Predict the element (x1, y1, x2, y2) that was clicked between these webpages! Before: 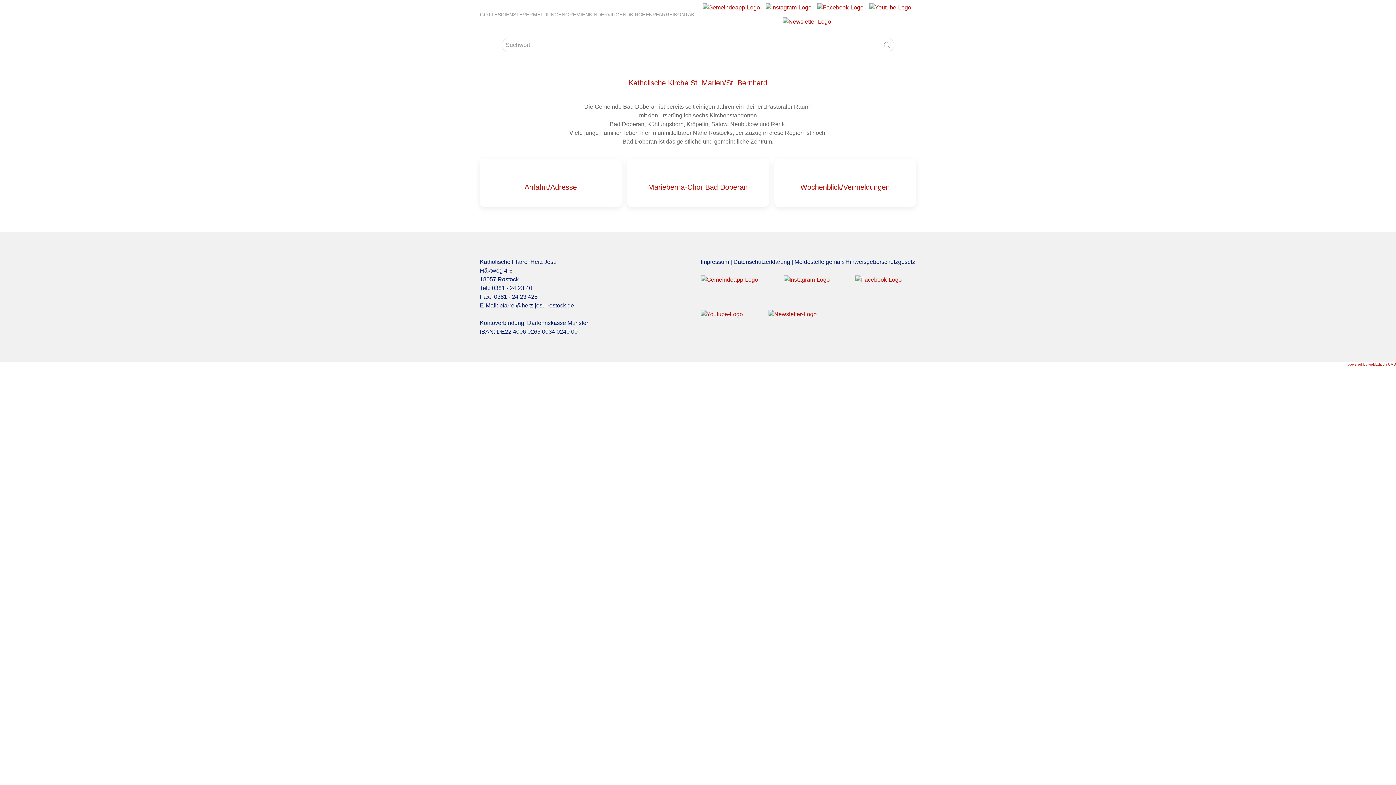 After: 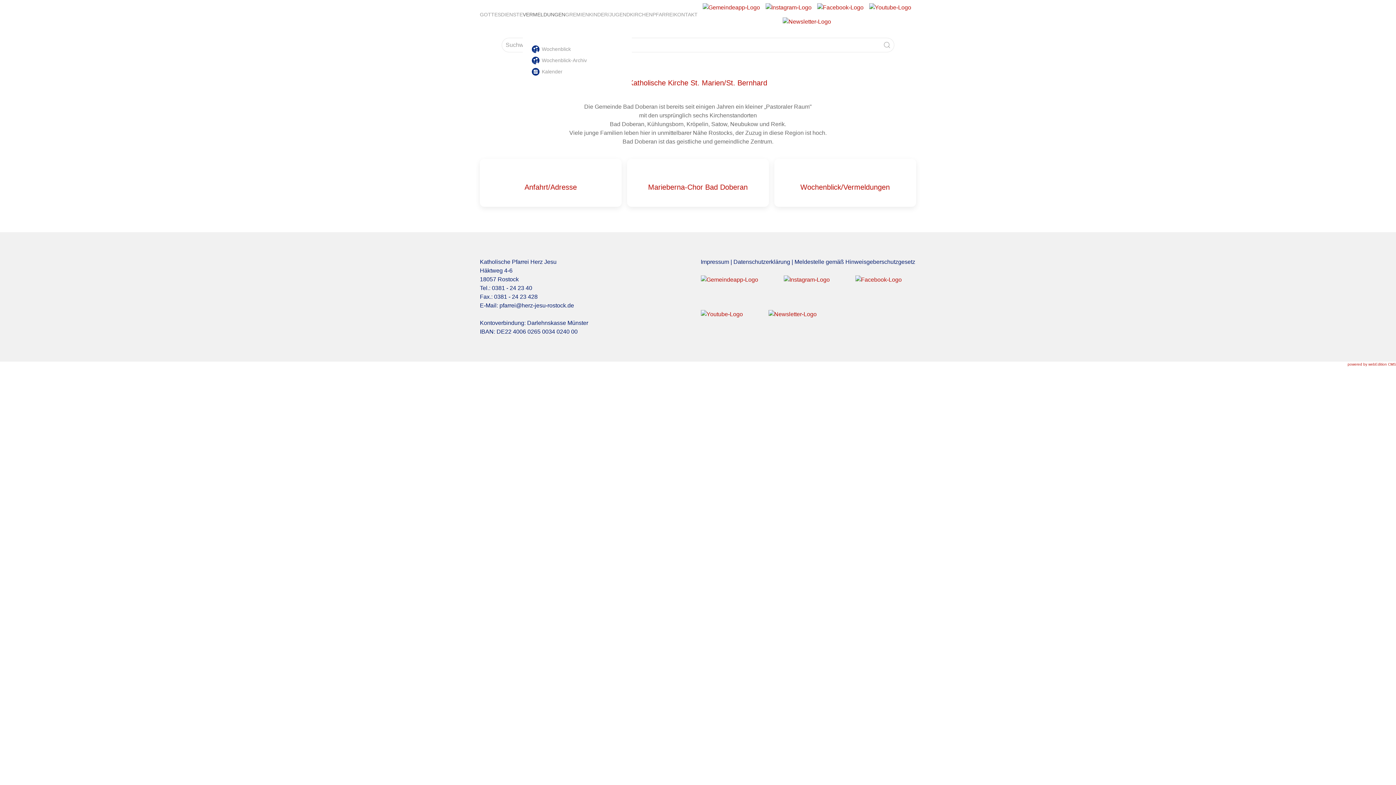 Action: label: VERMELDUNGEN bbox: (522, 0, 565, 29)